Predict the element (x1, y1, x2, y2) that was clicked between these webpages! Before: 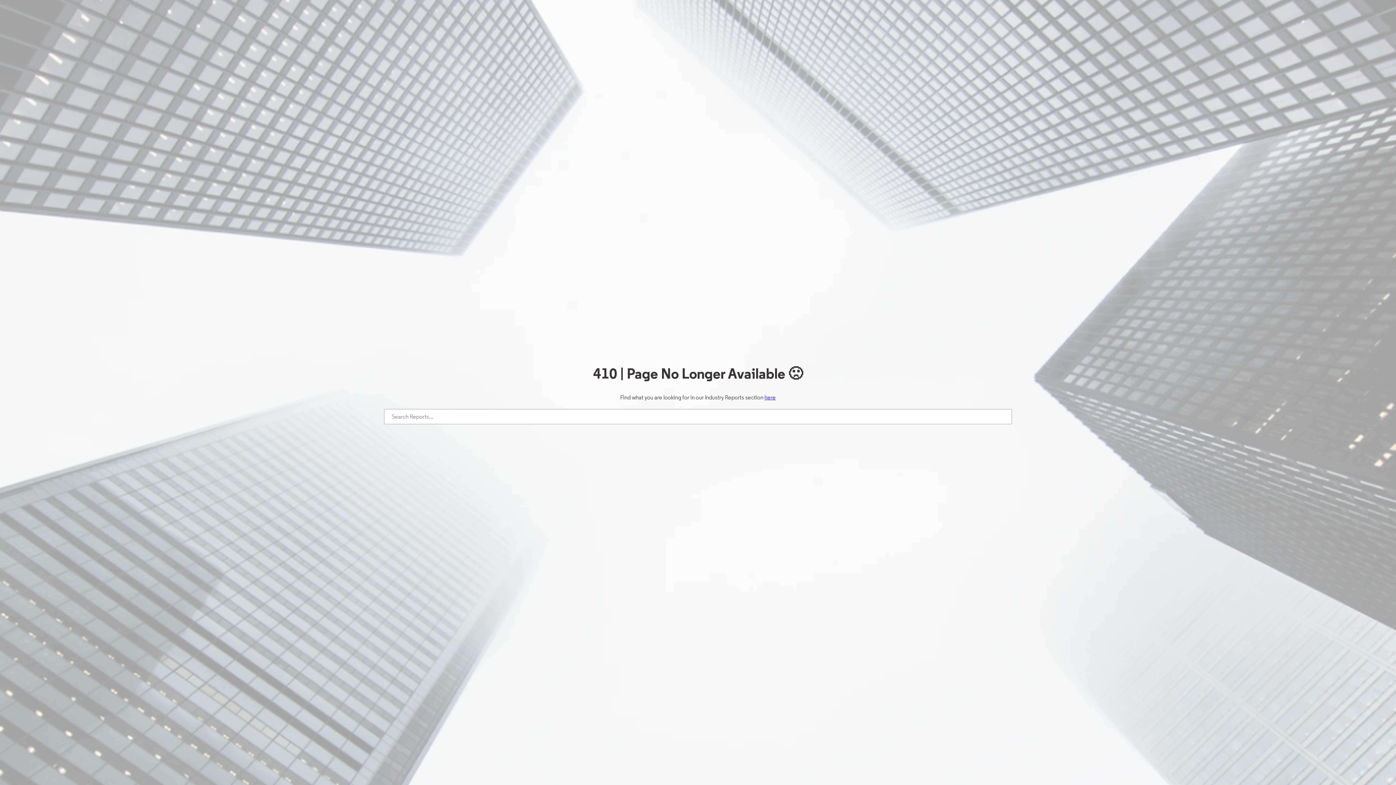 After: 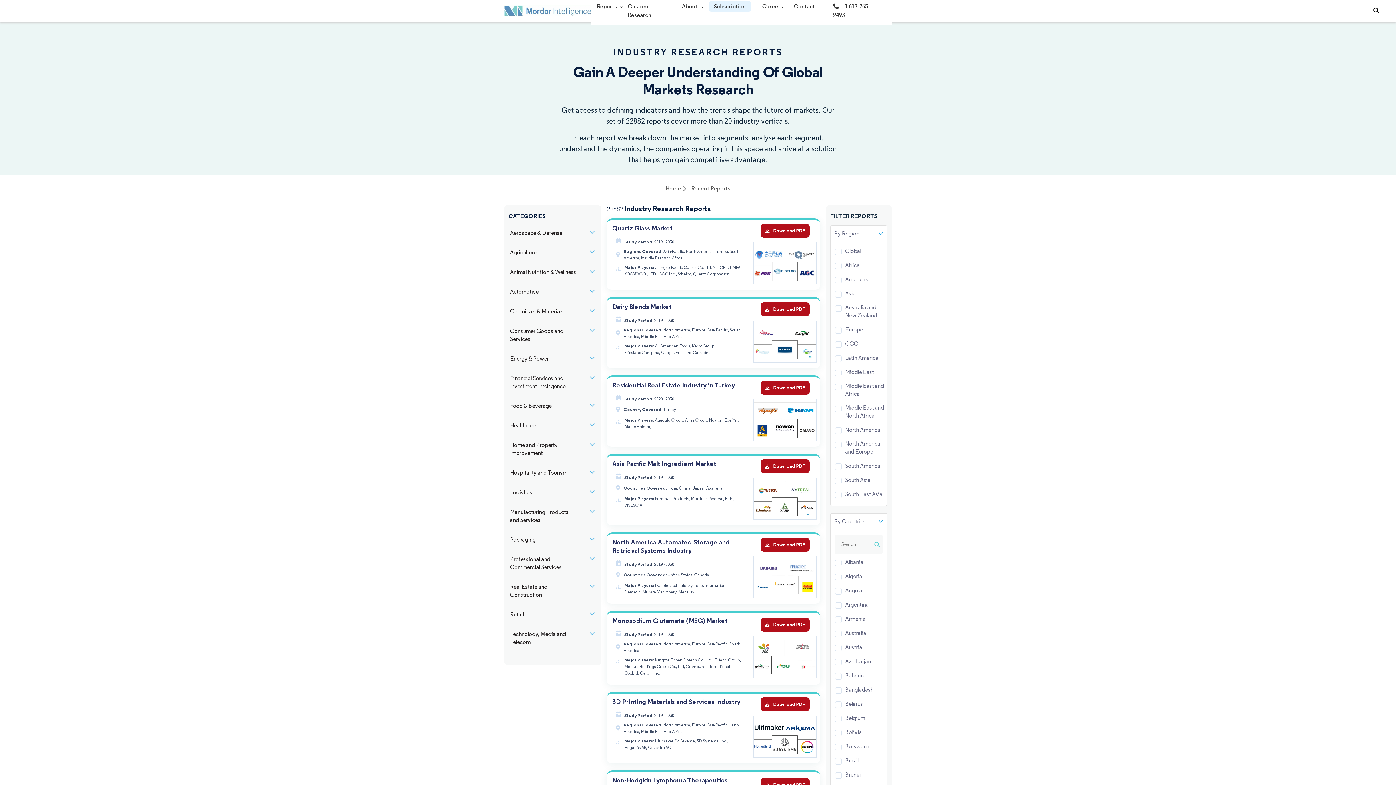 Action: label: here bbox: (764, 394, 776, 401)